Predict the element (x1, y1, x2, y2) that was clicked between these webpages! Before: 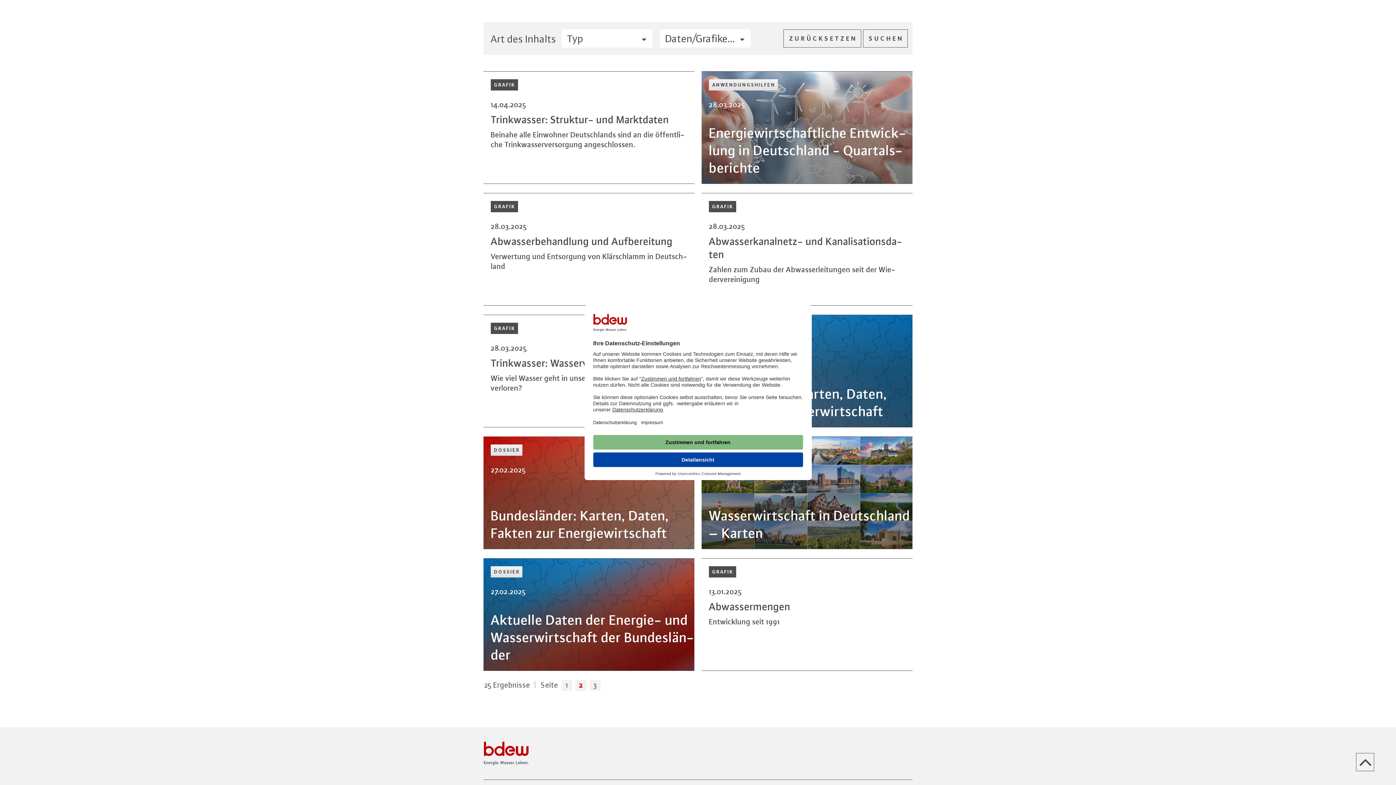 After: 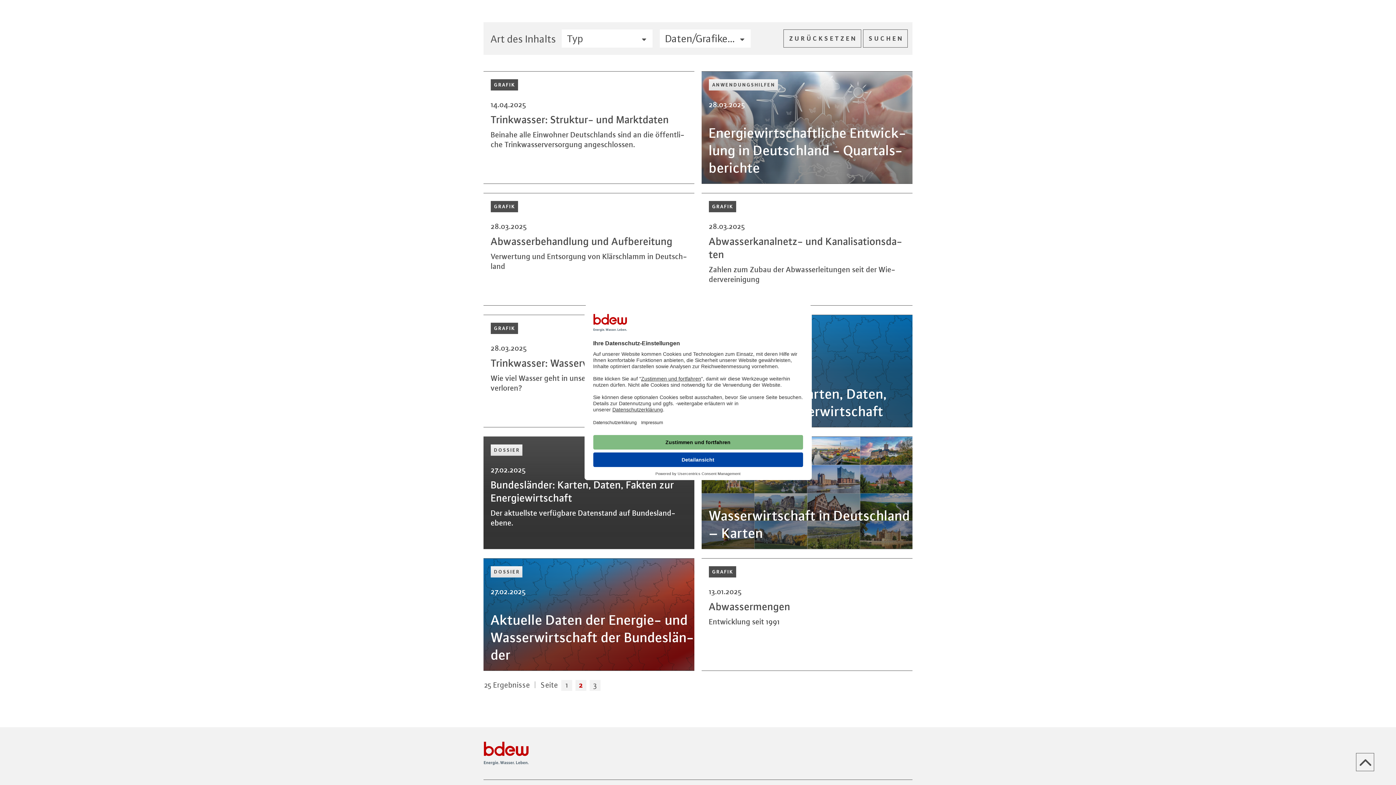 Action: label: DOSSIER

27.02.2025

Bun­des­län­der: Karten, Daten, Fakten zur En­er­gie­wirt­schaft bbox: (483, 436, 694, 549)